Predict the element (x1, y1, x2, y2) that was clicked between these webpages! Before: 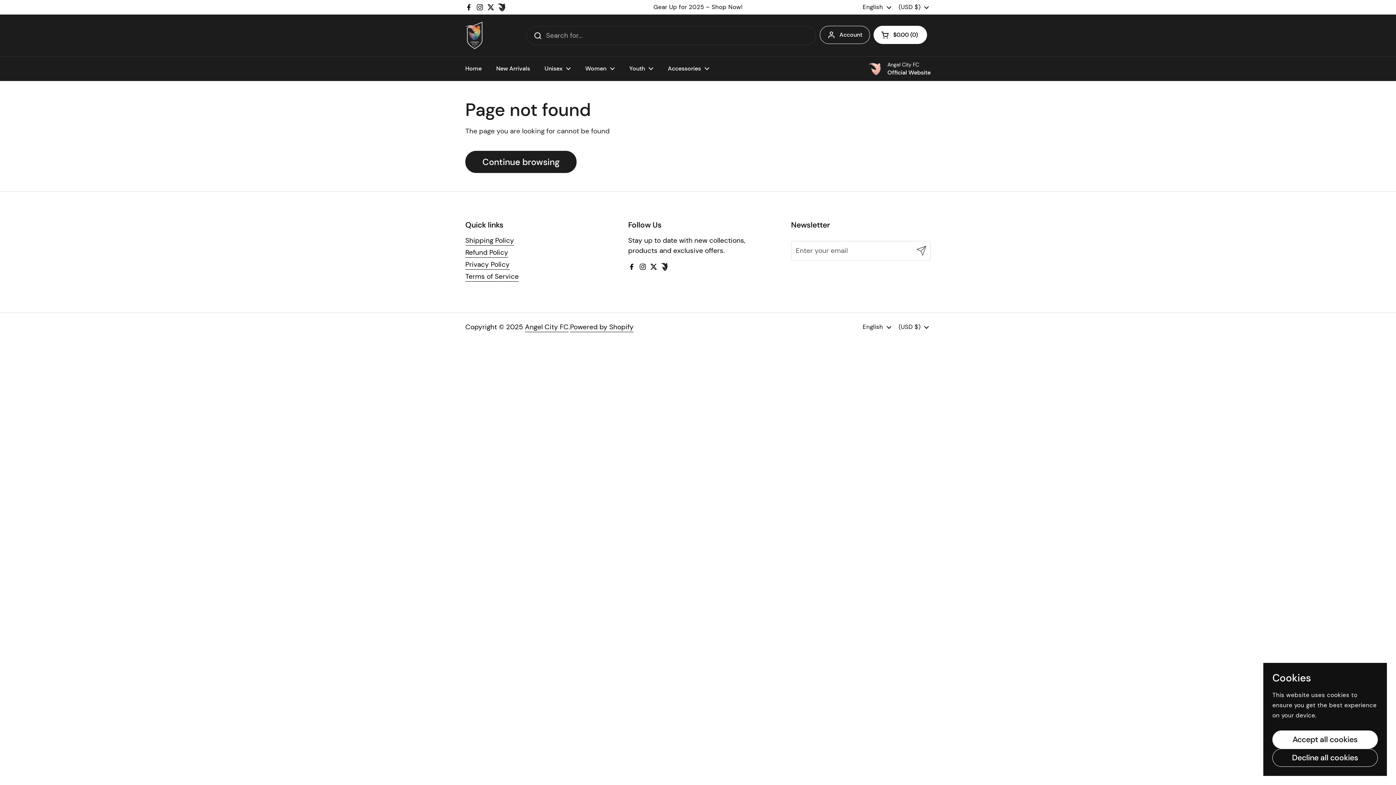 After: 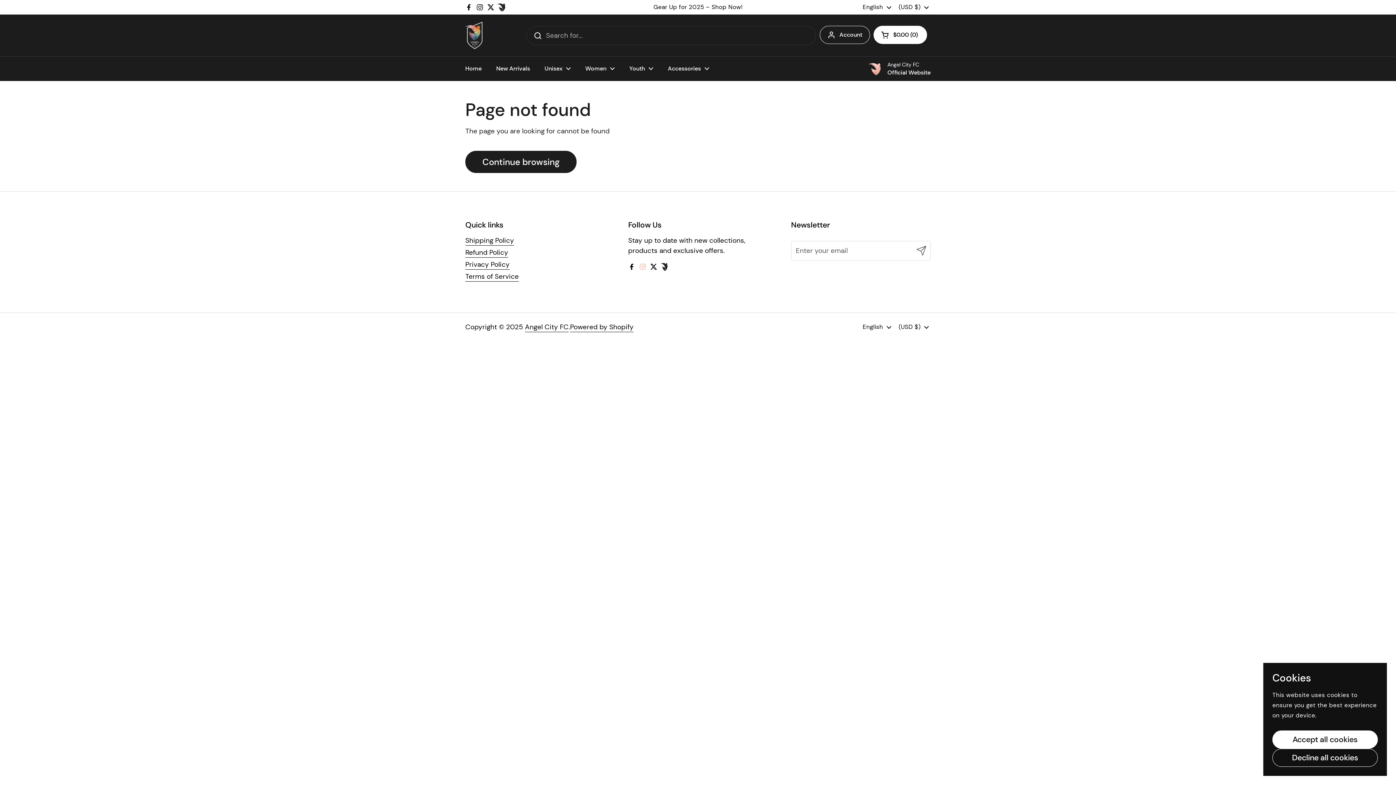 Action: label: Instagram bbox: (639, 263, 646, 270)